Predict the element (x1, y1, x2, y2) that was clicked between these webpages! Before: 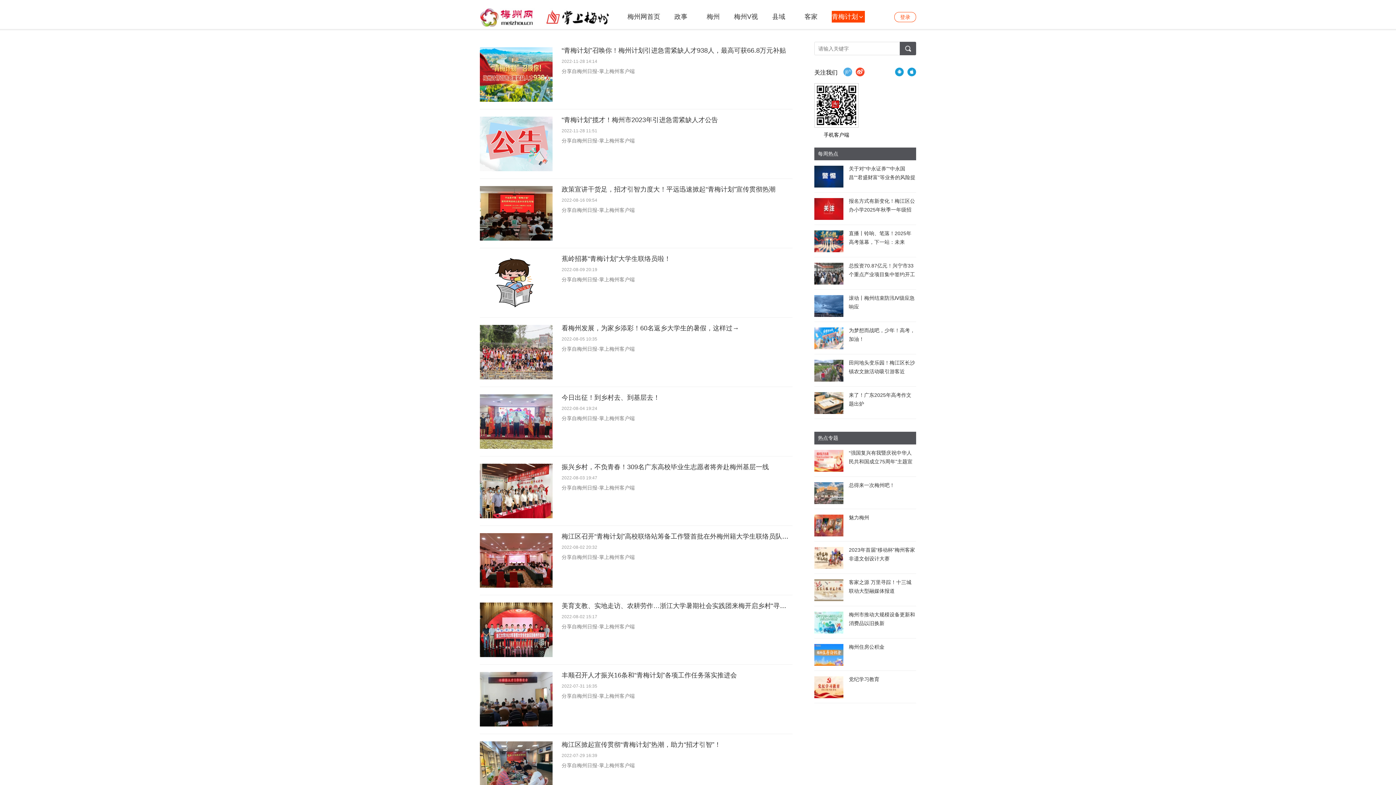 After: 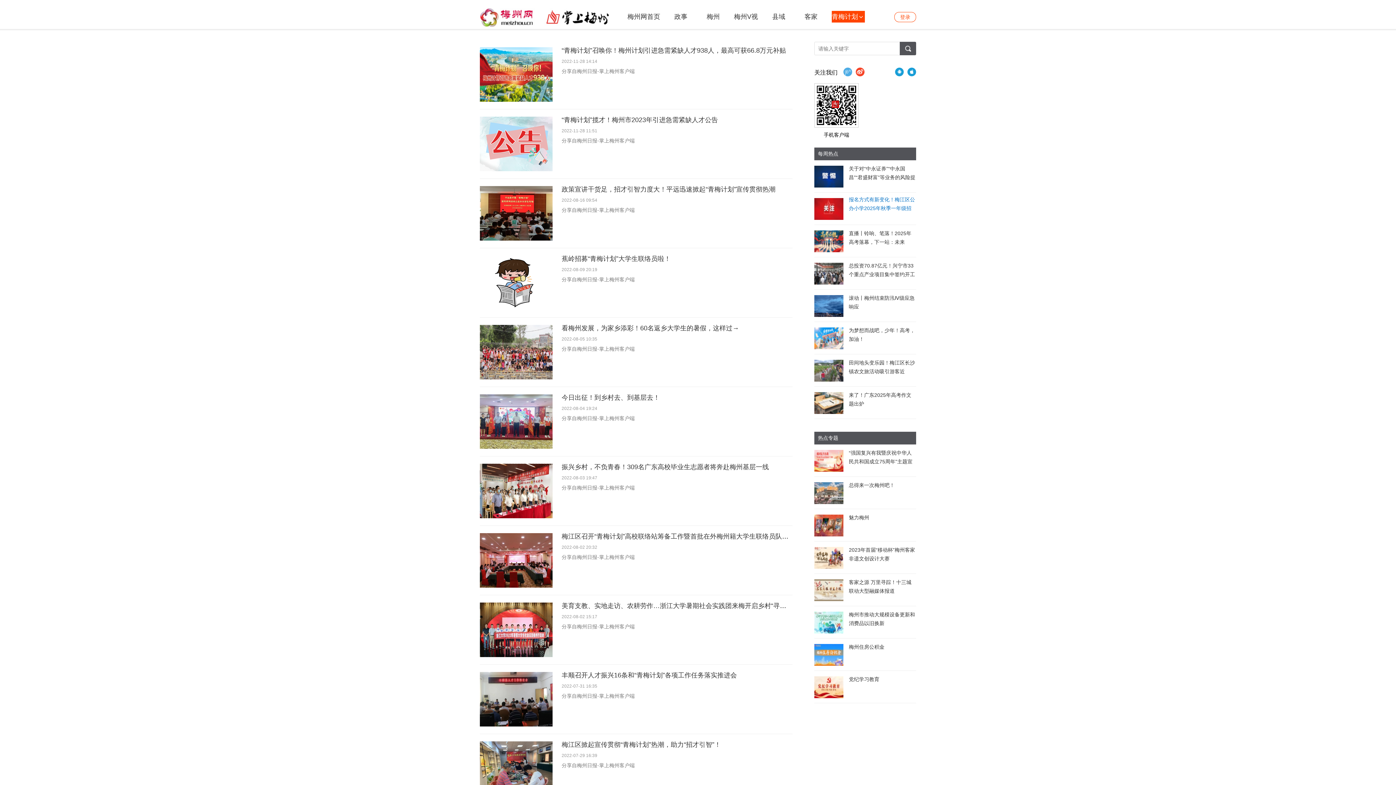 Action: bbox: (849, 198, 915, 221) label: 报名方式有新变化！梅江区公办小学2025年秋季一年级招生信息发布